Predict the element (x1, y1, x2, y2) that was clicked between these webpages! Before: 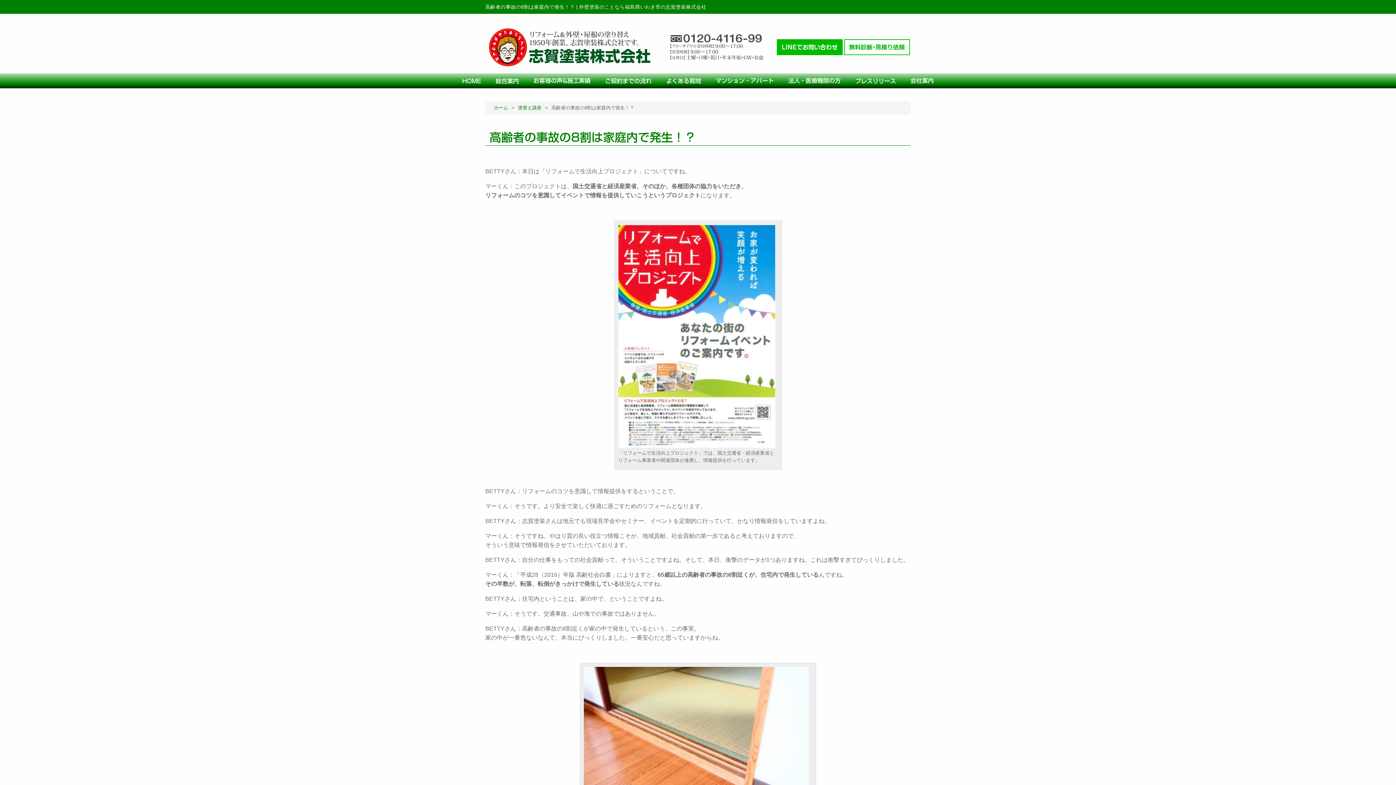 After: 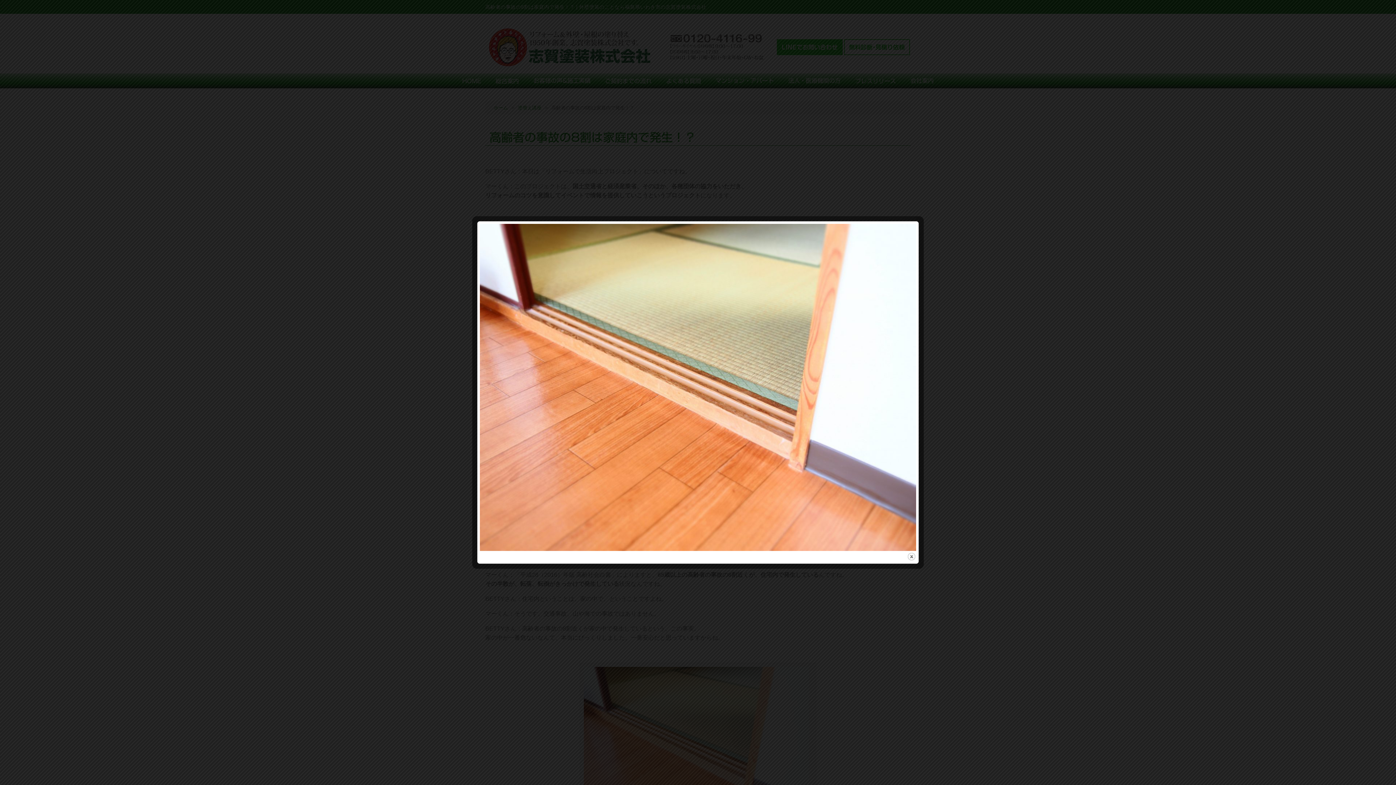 Action: bbox: (584, 748, 808, 754)